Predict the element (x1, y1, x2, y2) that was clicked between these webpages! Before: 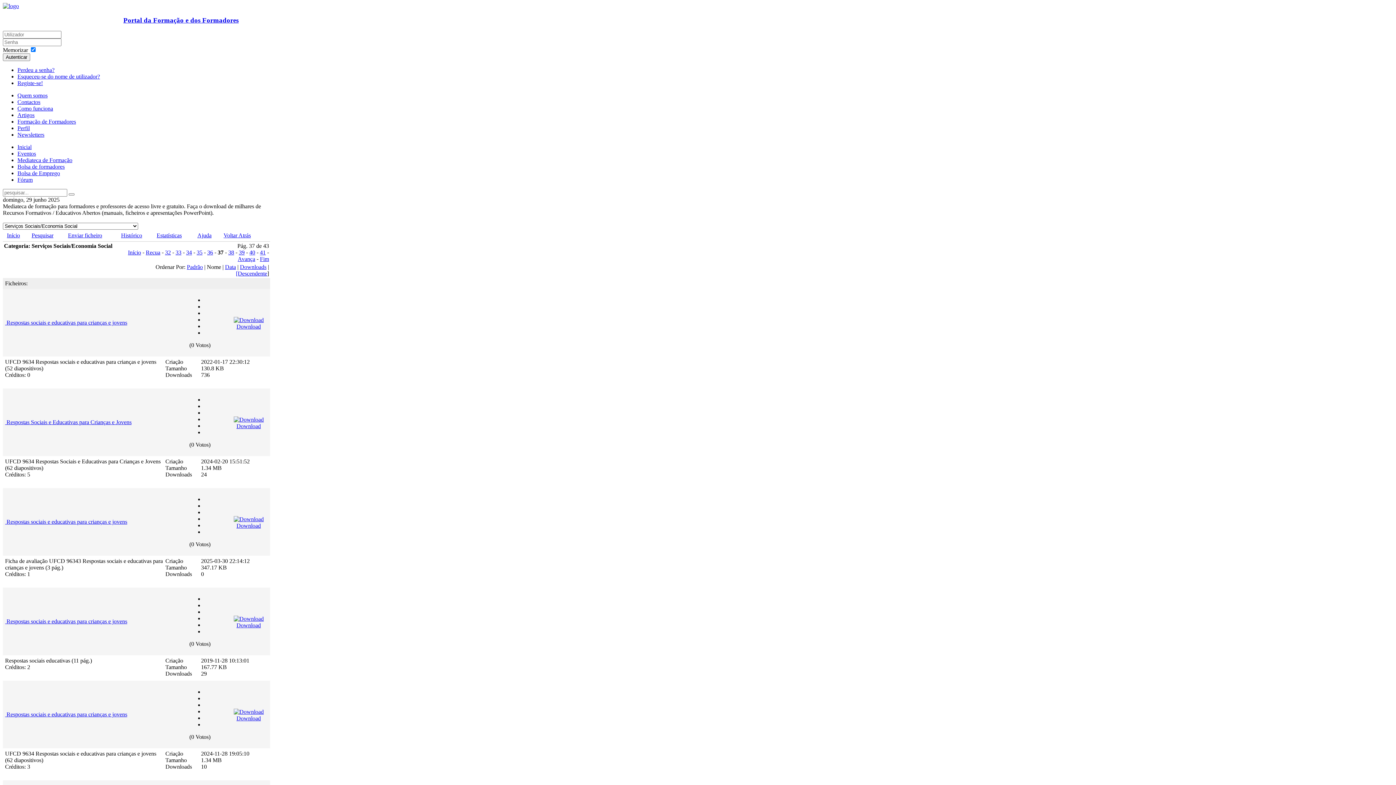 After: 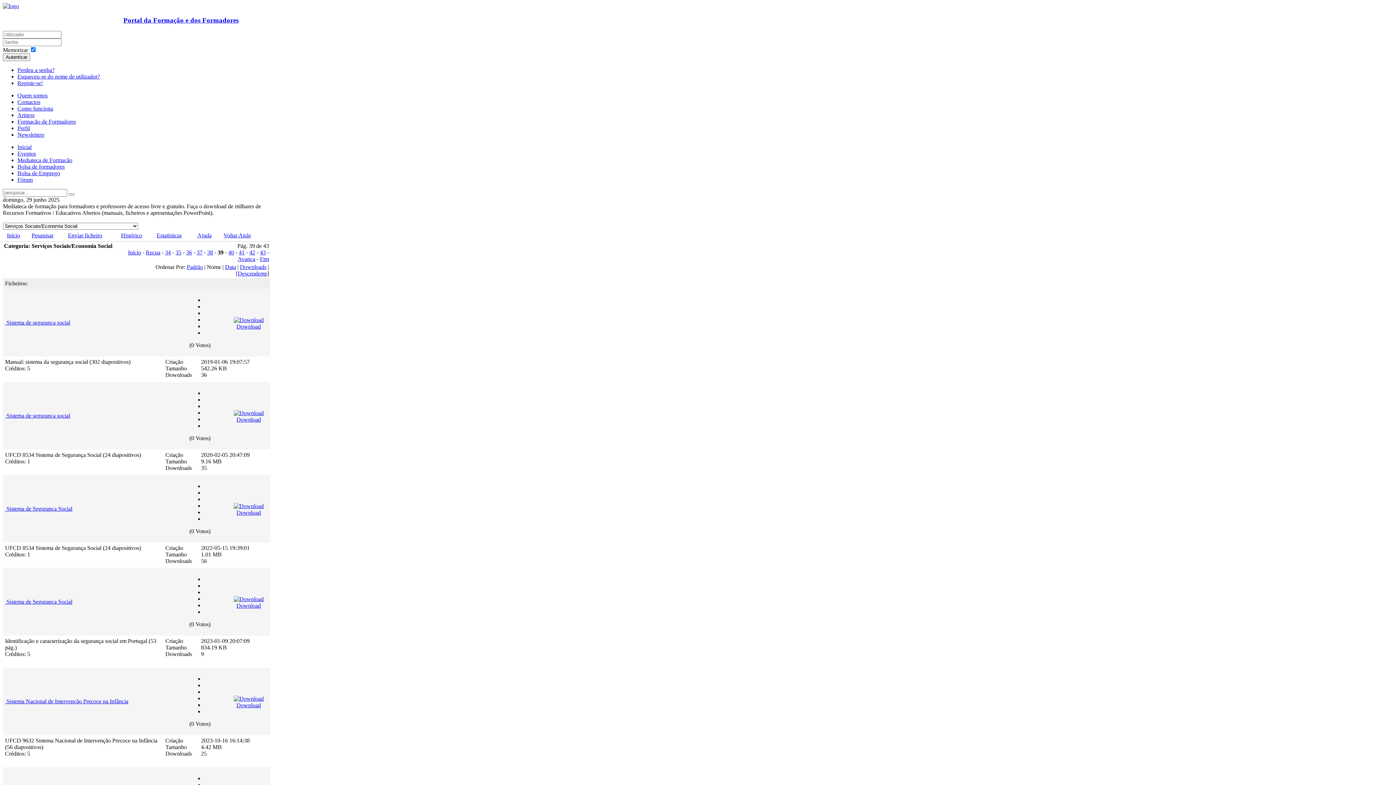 Action: bbox: (238, 249, 244, 255) label: 39